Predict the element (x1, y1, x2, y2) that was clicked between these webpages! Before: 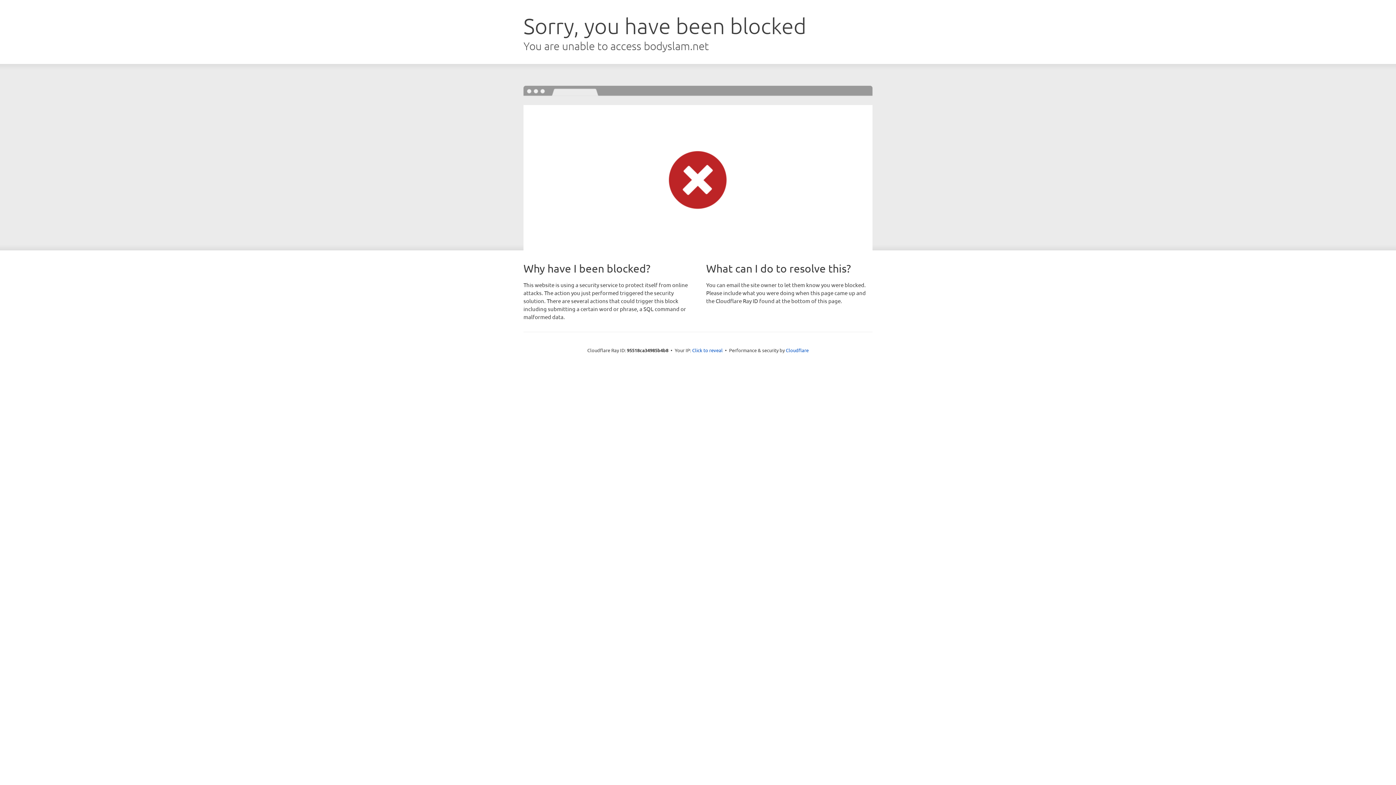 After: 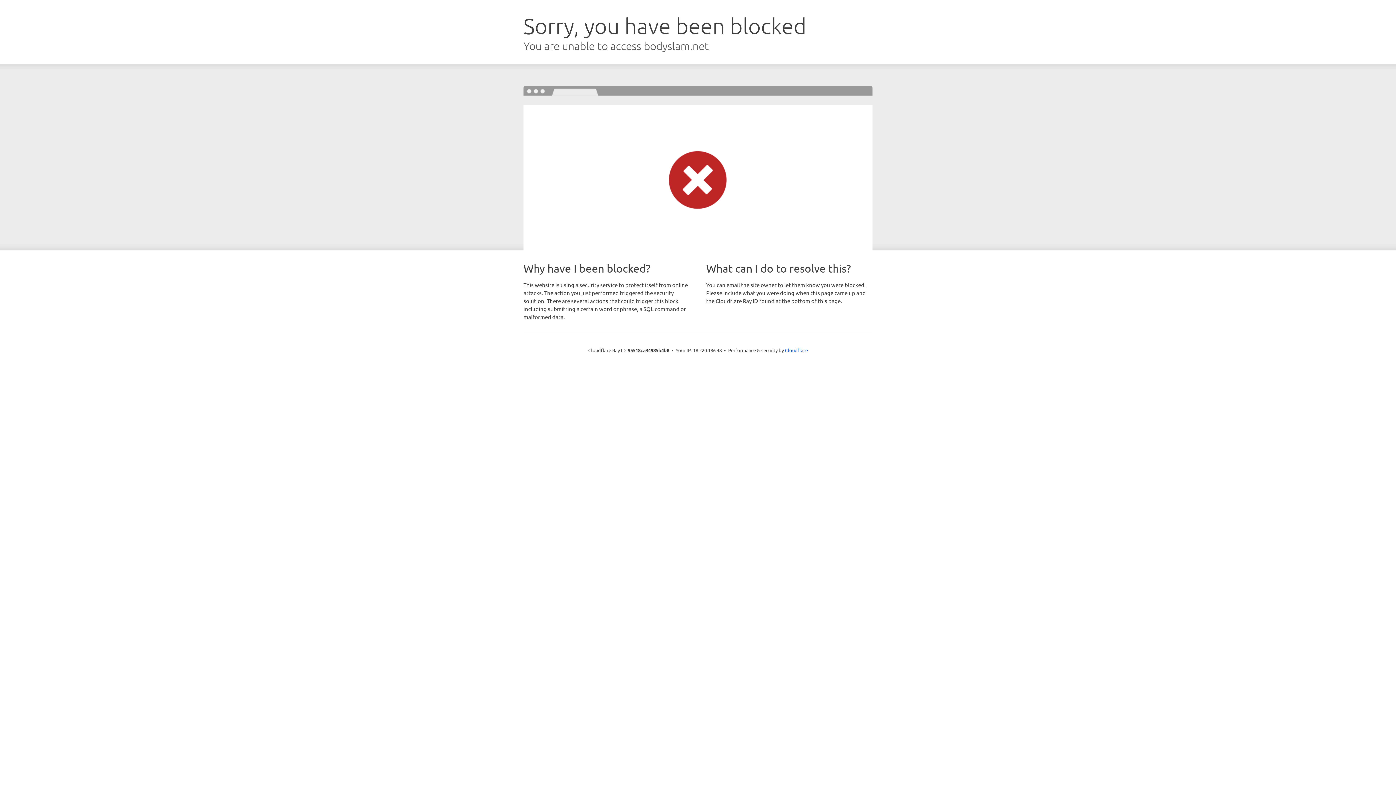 Action: label: Click to reveal bbox: (692, 346, 722, 353)